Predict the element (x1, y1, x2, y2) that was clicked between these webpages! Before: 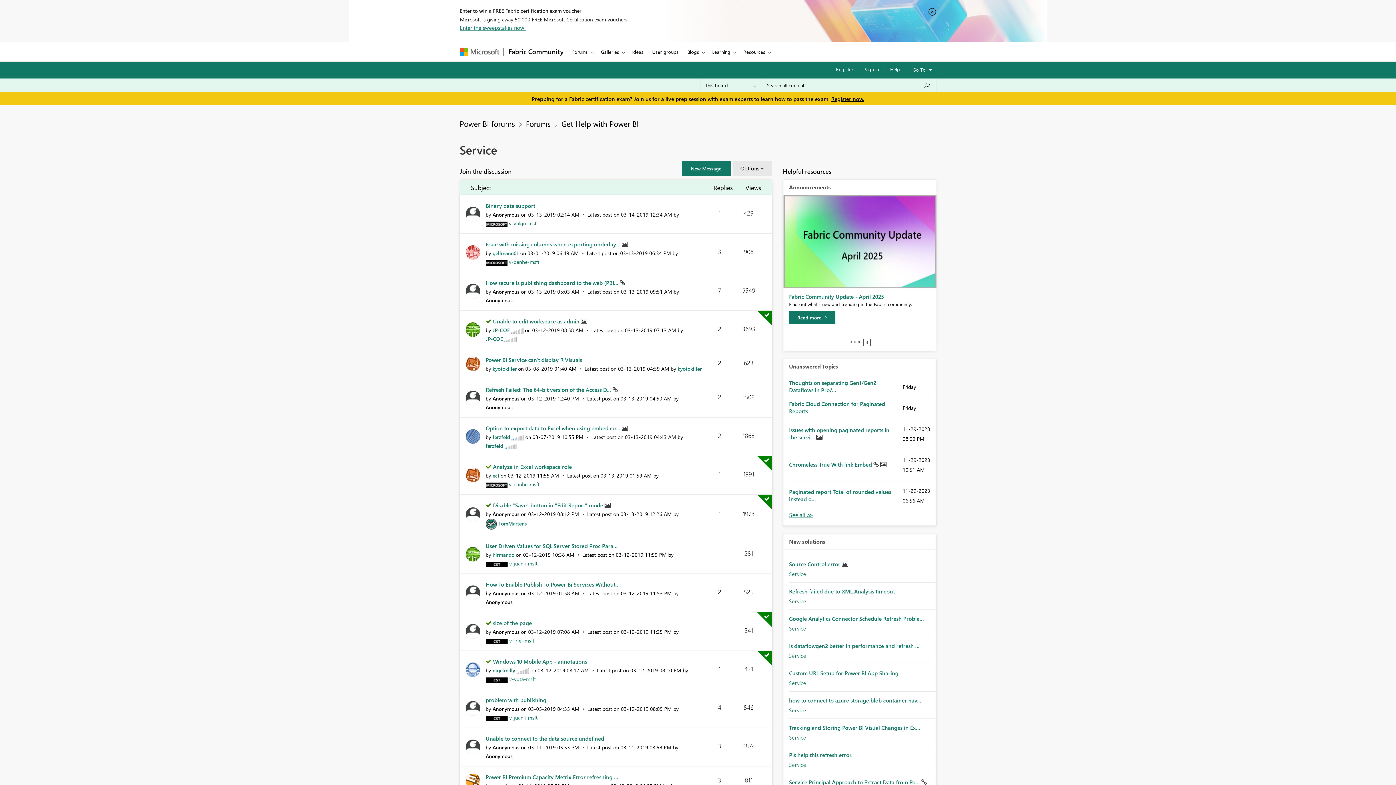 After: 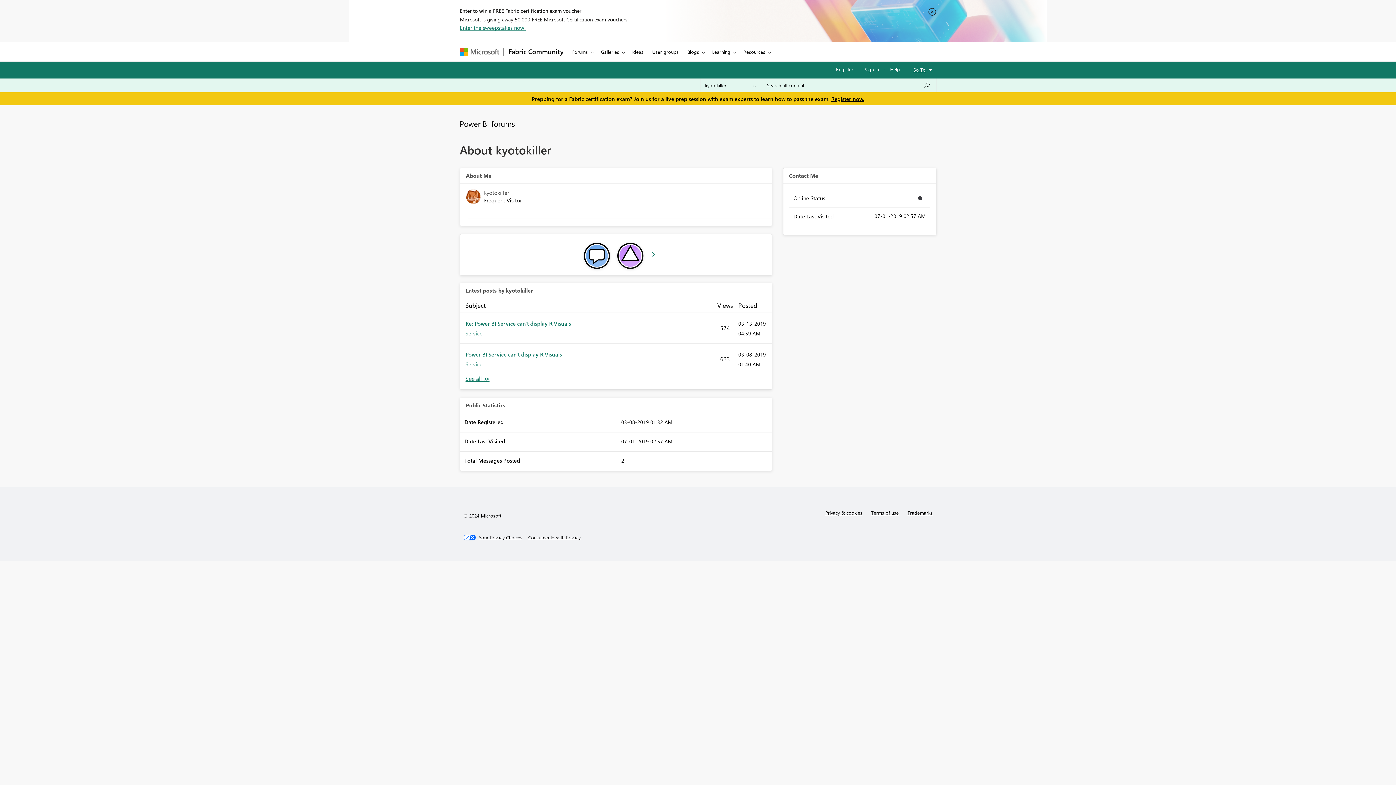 Action: label: View Profile of kyotokiller bbox: (677, 365, 701, 372)